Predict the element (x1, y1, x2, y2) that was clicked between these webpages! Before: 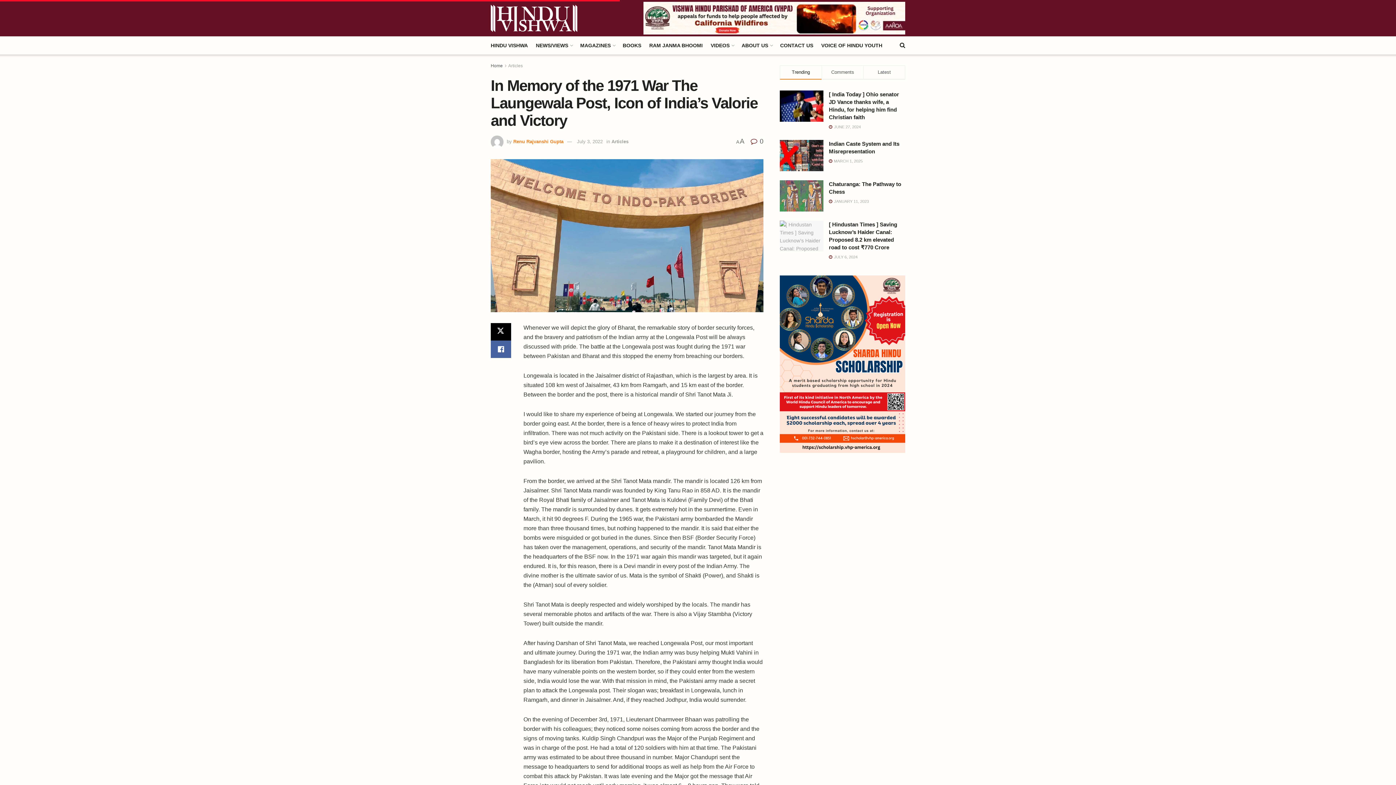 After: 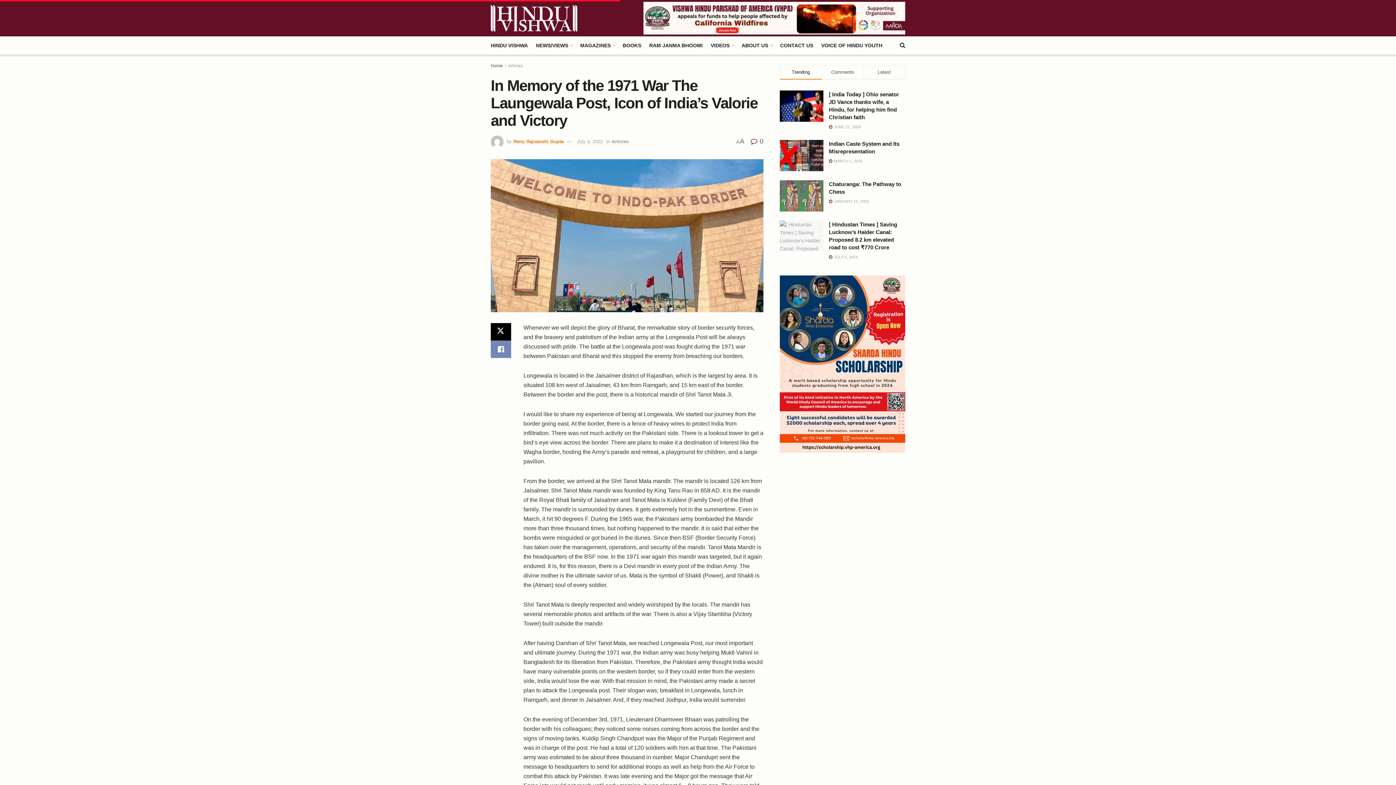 Action: bbox: (490, 340, 511, 358)